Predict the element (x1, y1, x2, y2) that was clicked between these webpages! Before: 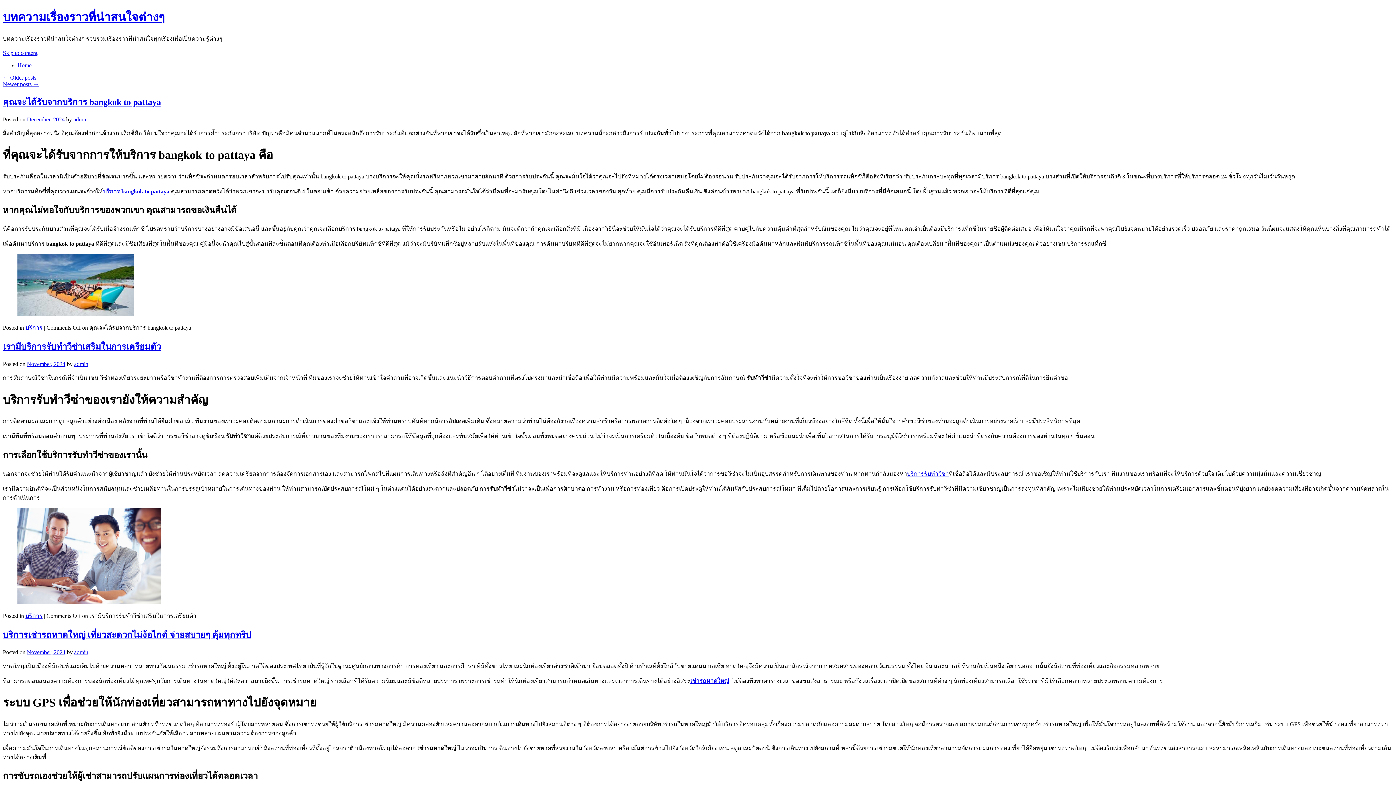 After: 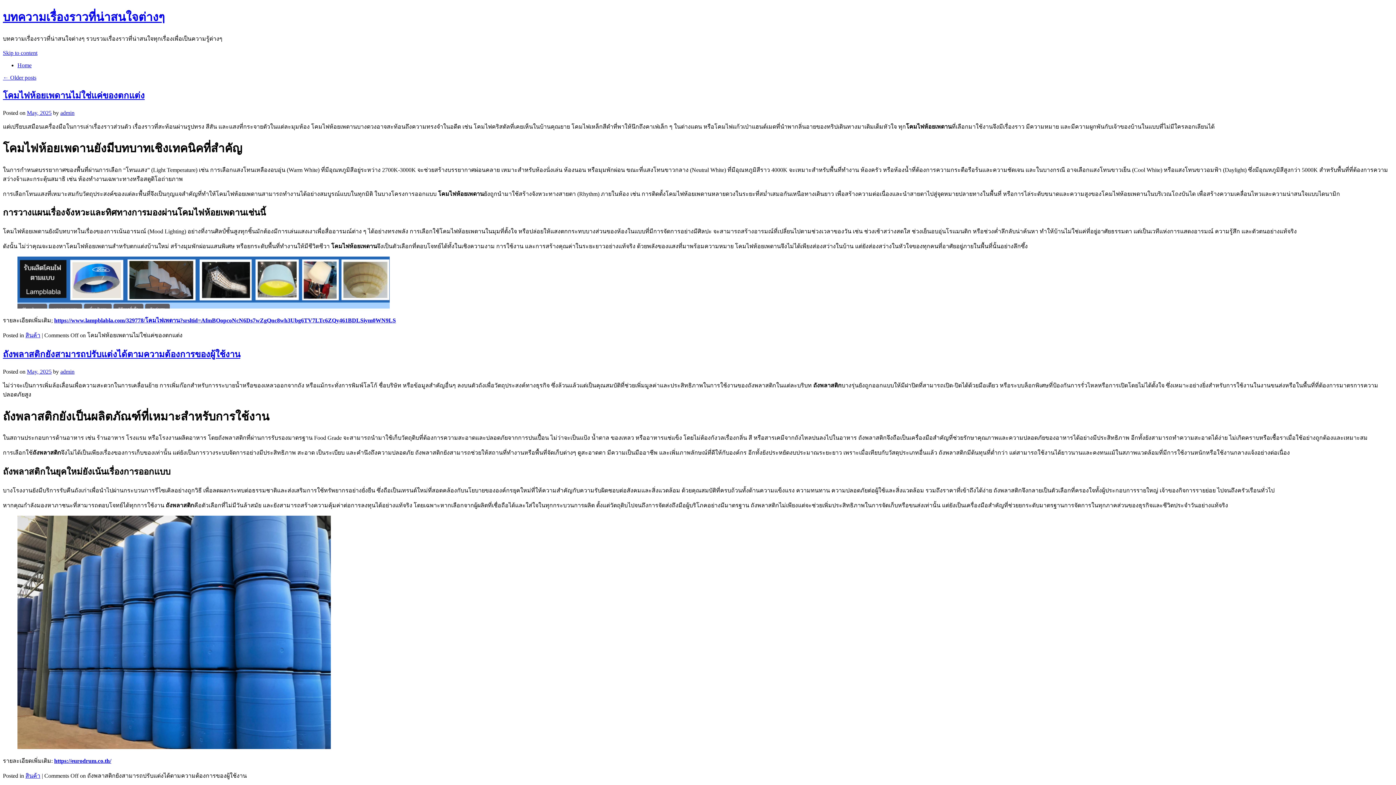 Action: label: Home bbox: (17, 62, 31, 68)